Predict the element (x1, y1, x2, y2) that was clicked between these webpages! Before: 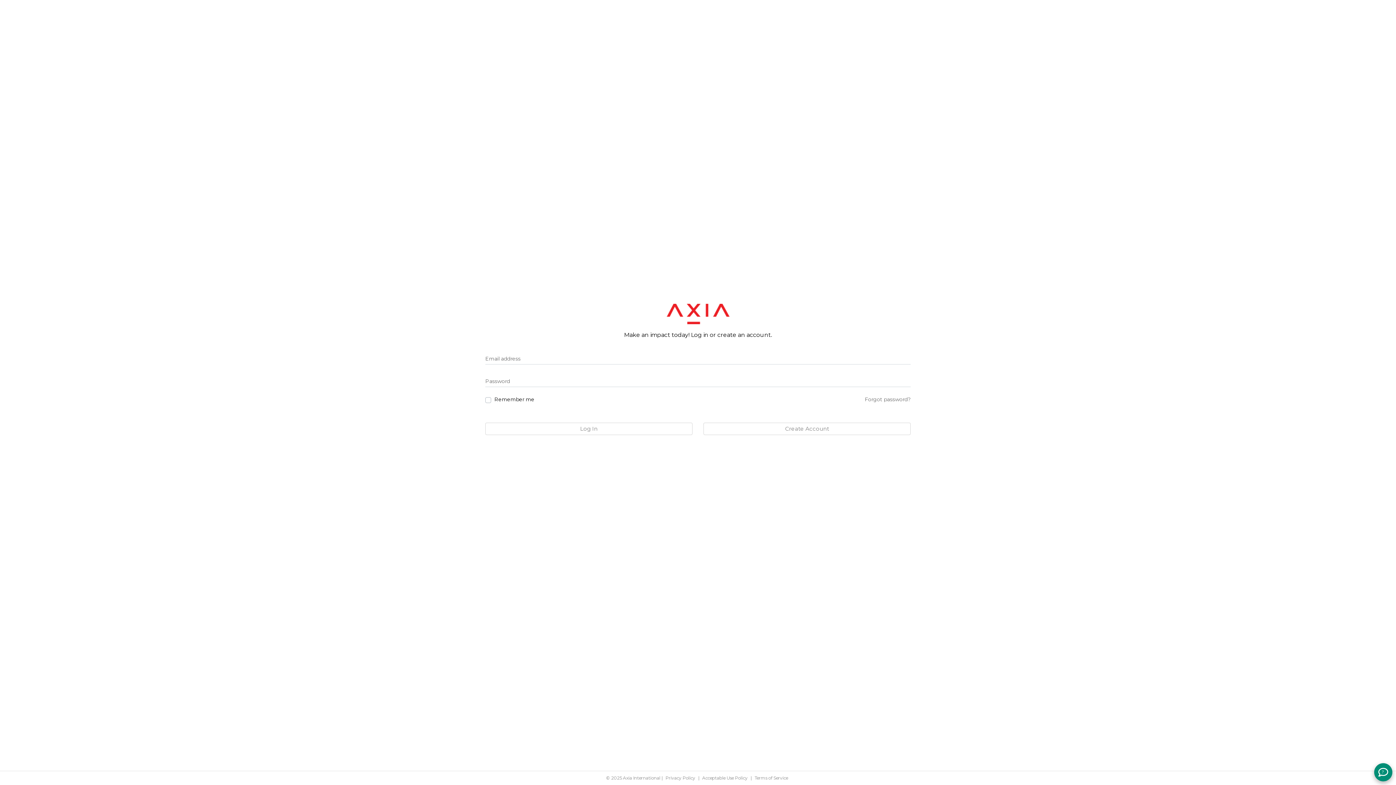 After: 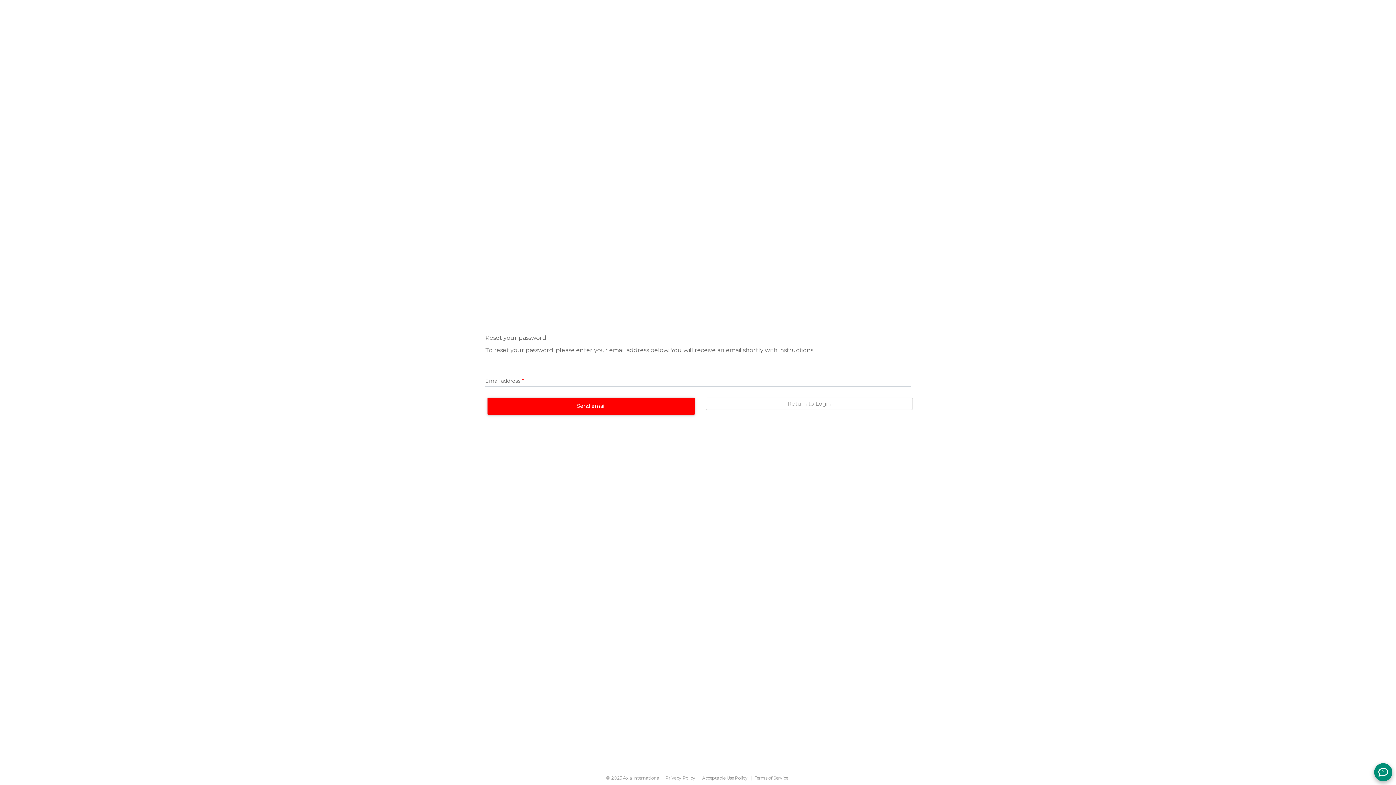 Action: label: Forgot password? bbox: (703, 395, 910, 403)